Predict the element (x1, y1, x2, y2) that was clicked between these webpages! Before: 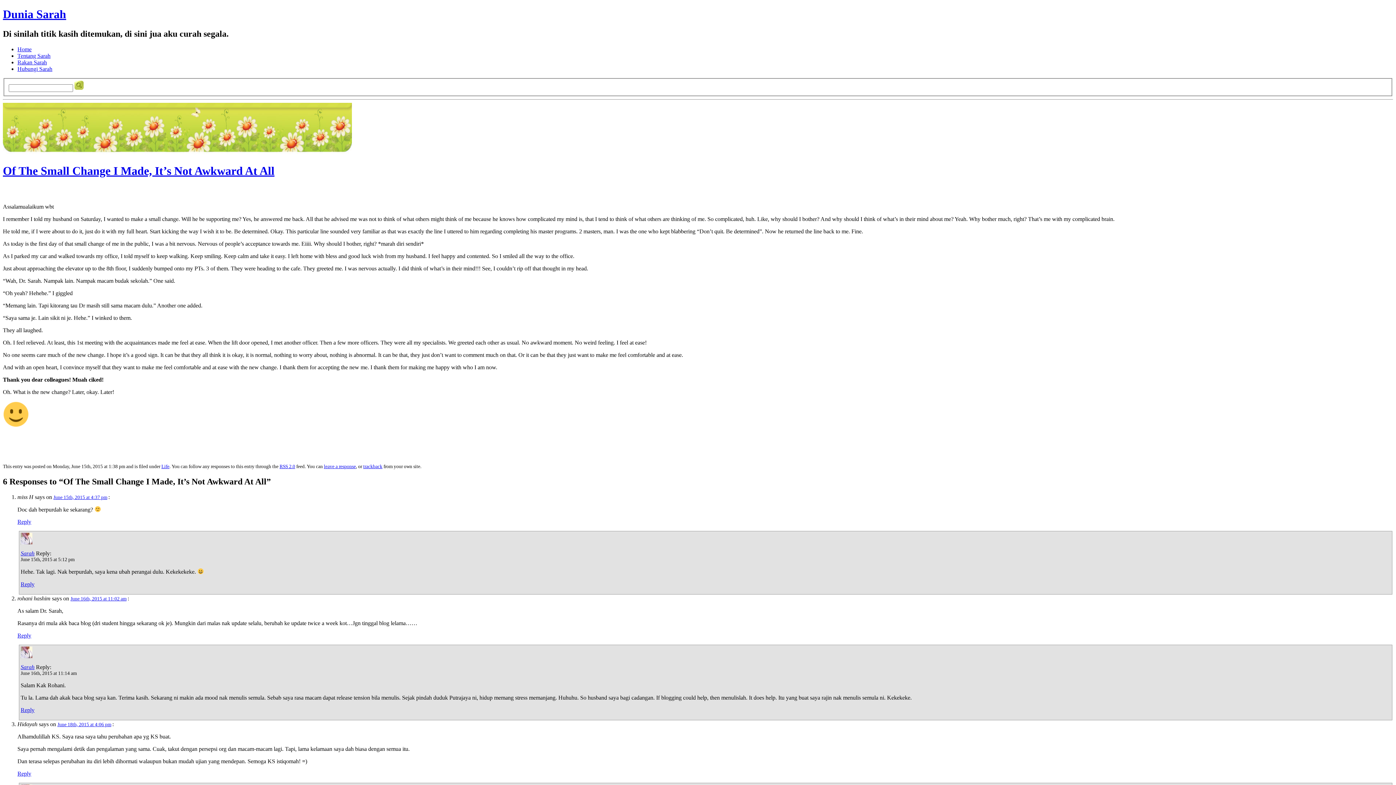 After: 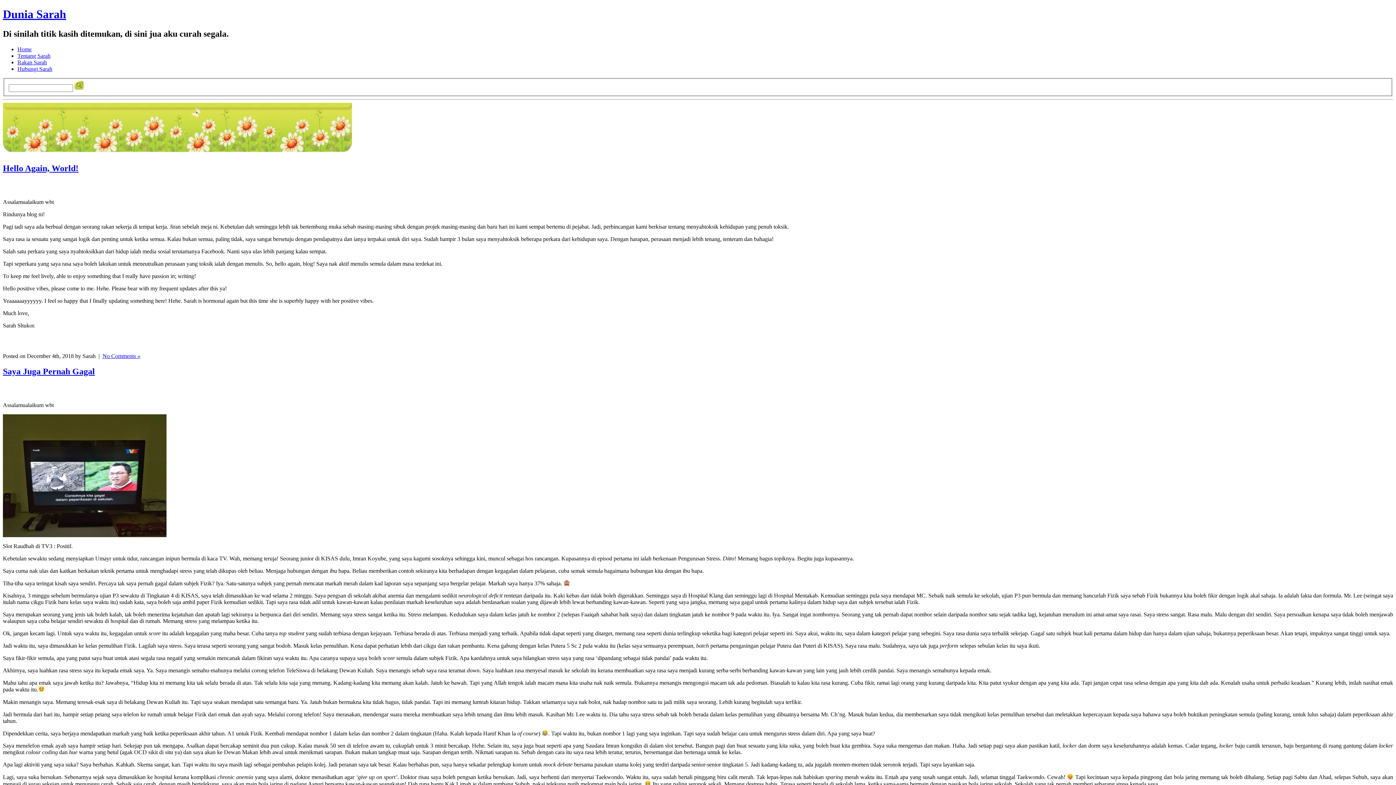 Action: bbox: (20, 550, 34, 556) label: Sarah